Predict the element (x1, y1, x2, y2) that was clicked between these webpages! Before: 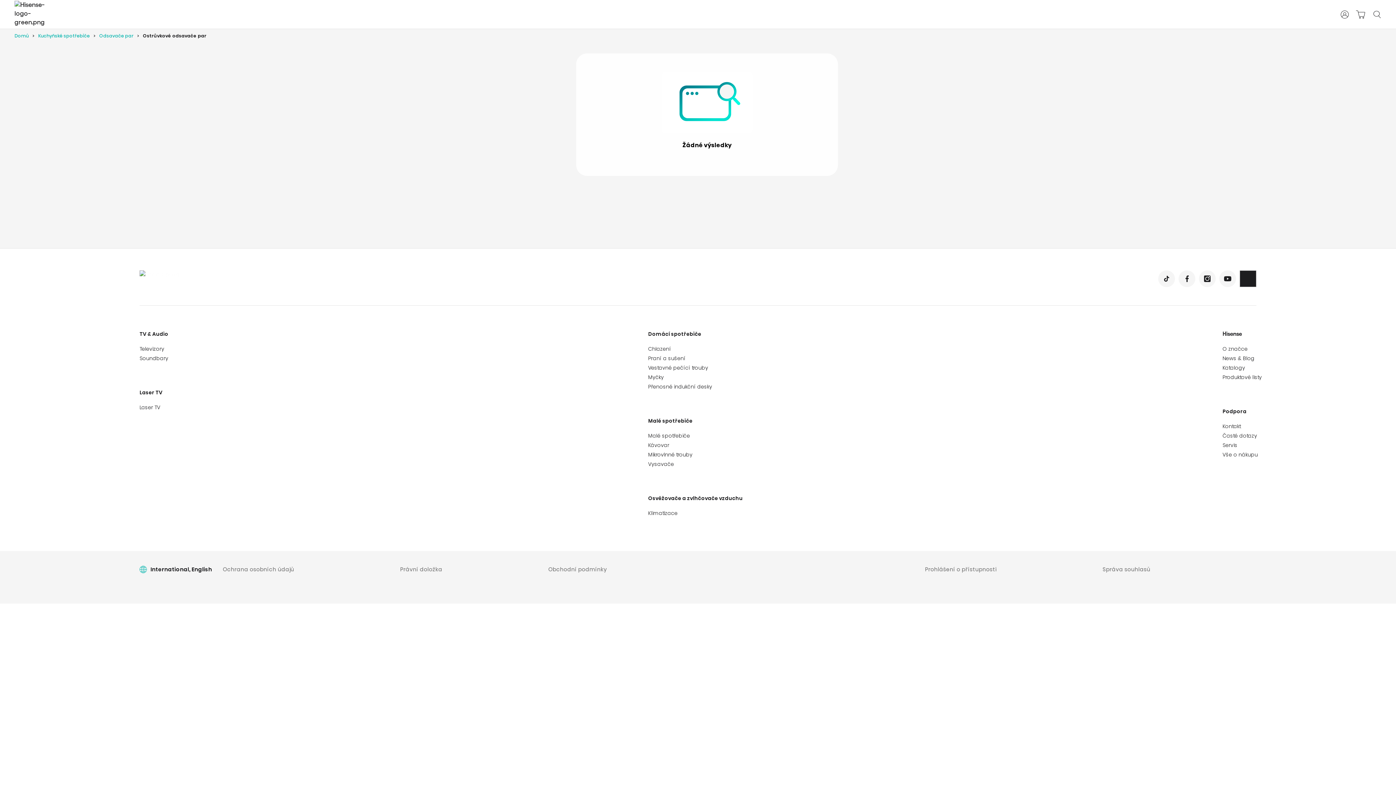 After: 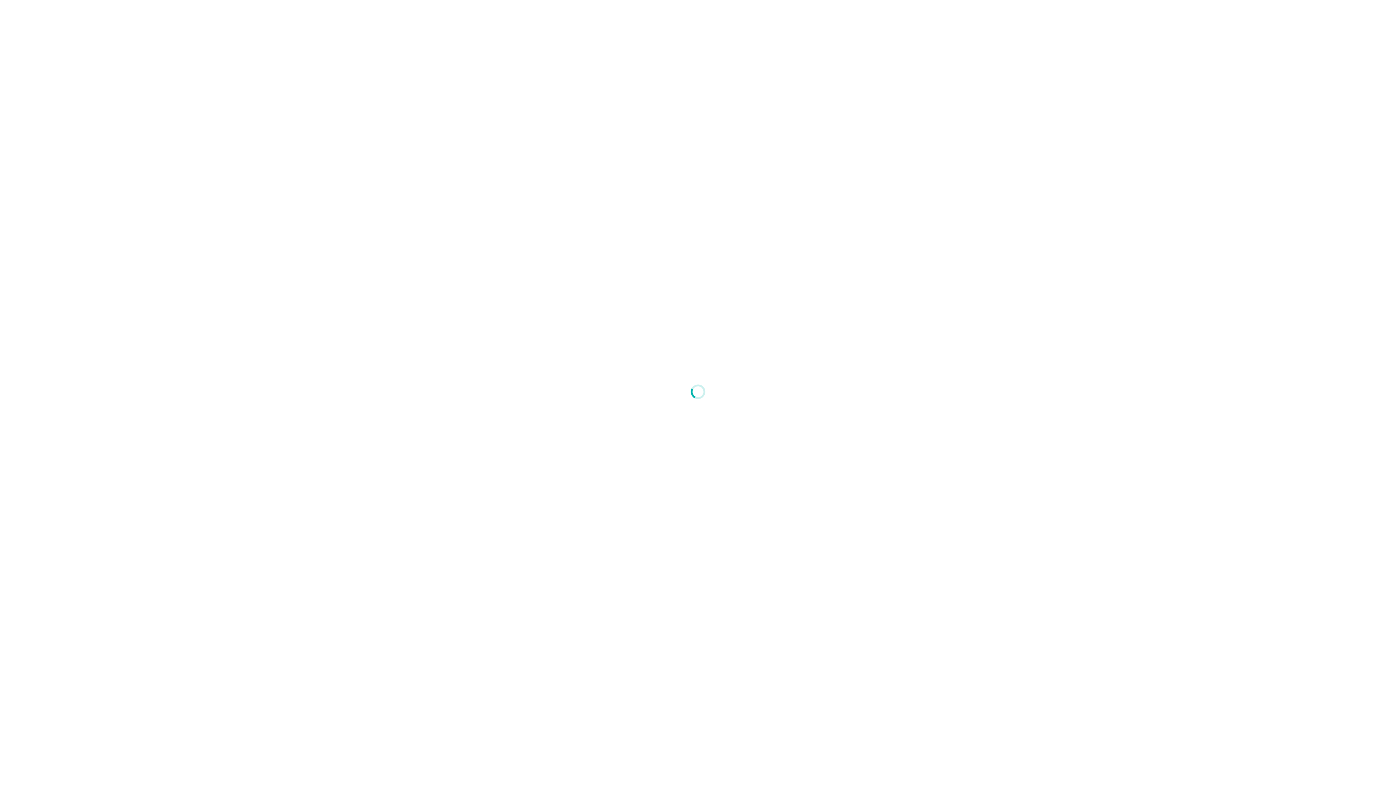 Action: bbox: (139, 565, 219, 573) label: International, English